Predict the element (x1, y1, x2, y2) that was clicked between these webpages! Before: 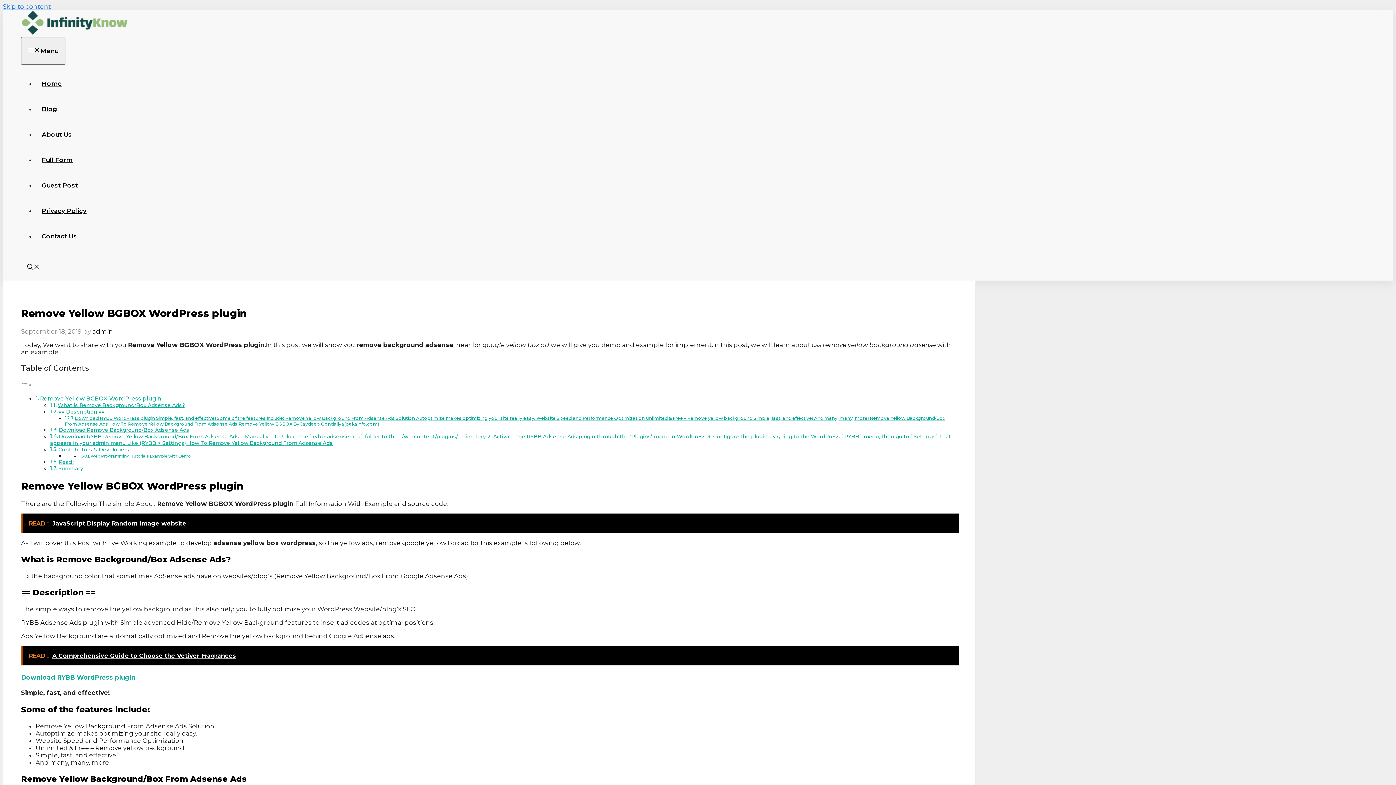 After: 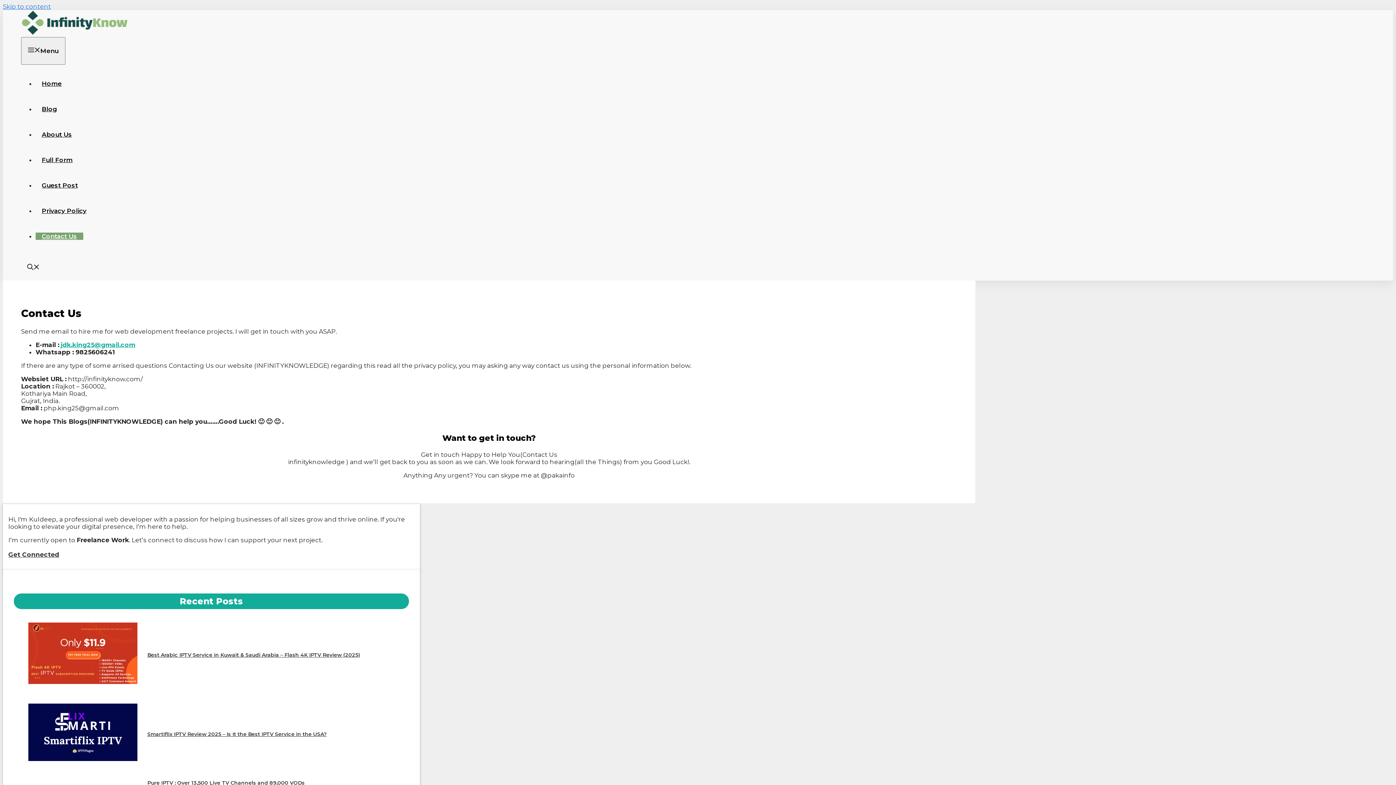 Action: label: Contact Us bbox: (35, 232, 83, 240)